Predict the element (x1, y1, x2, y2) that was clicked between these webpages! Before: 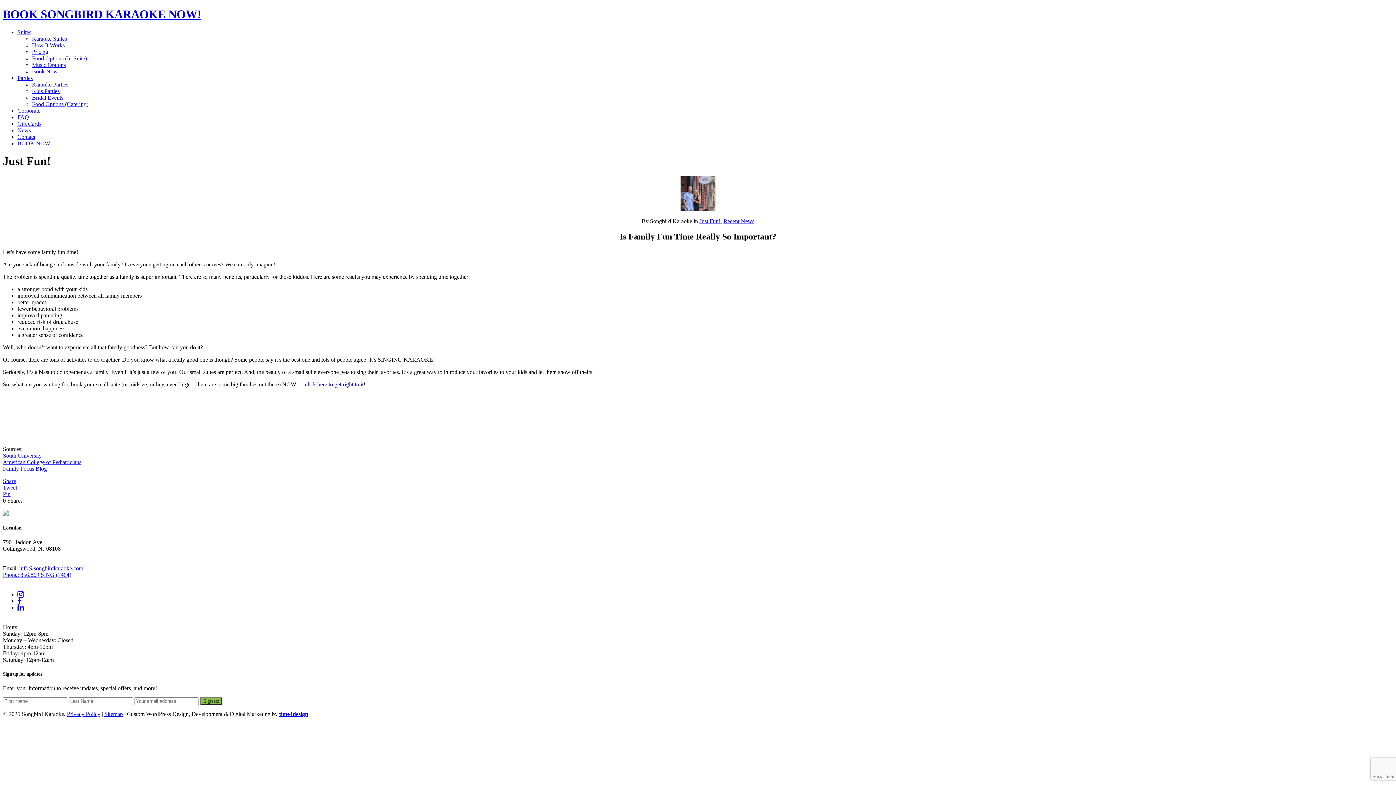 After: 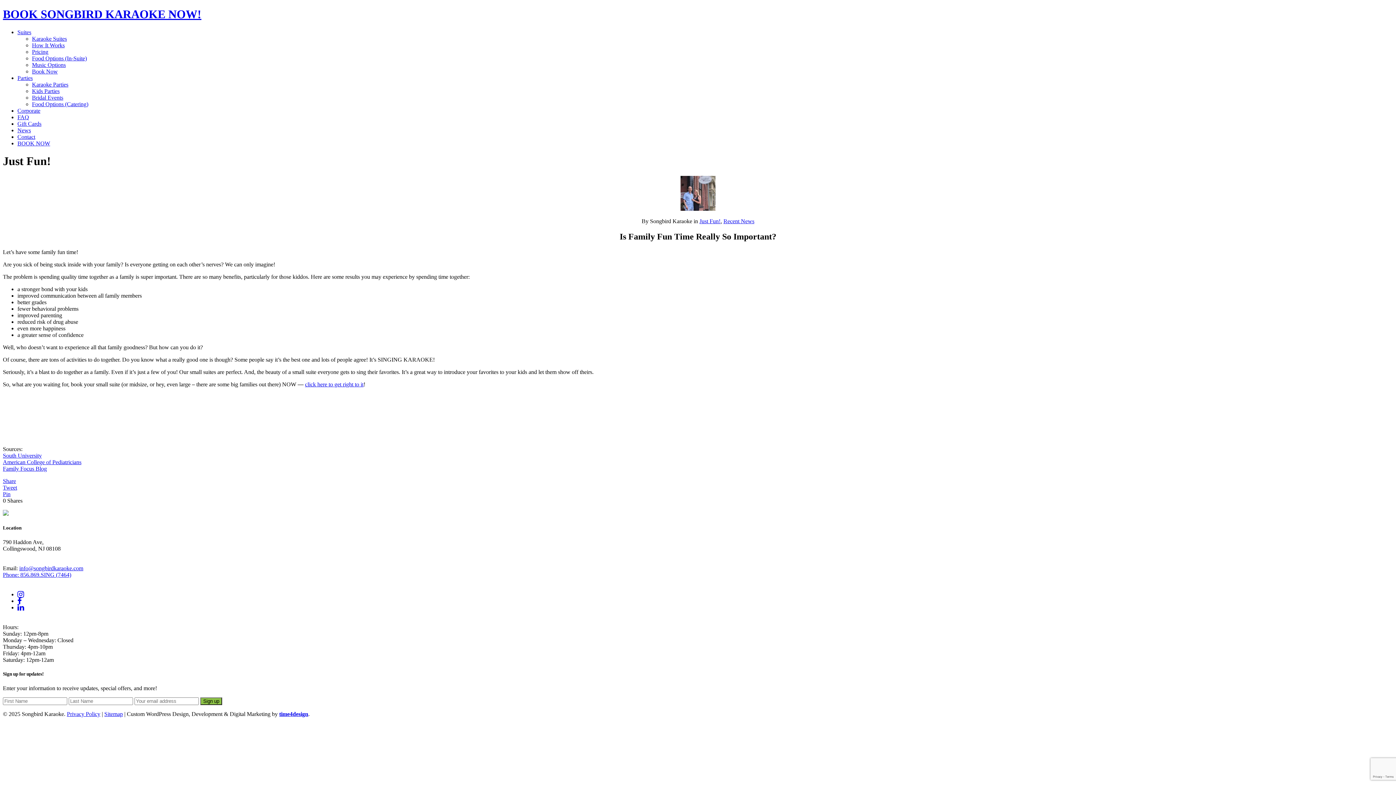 Action: label: Family Focus Blog bbox: (2, 465, 46, 471)